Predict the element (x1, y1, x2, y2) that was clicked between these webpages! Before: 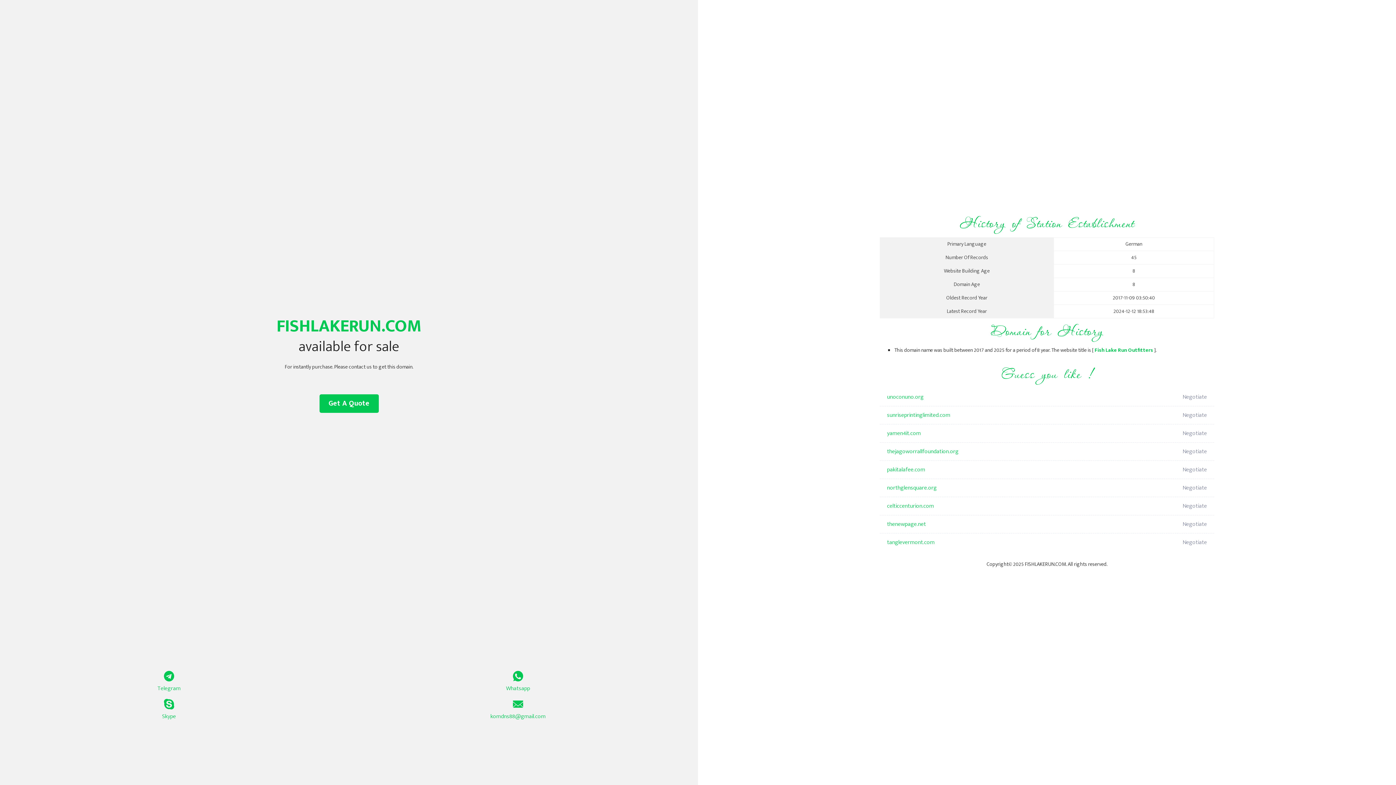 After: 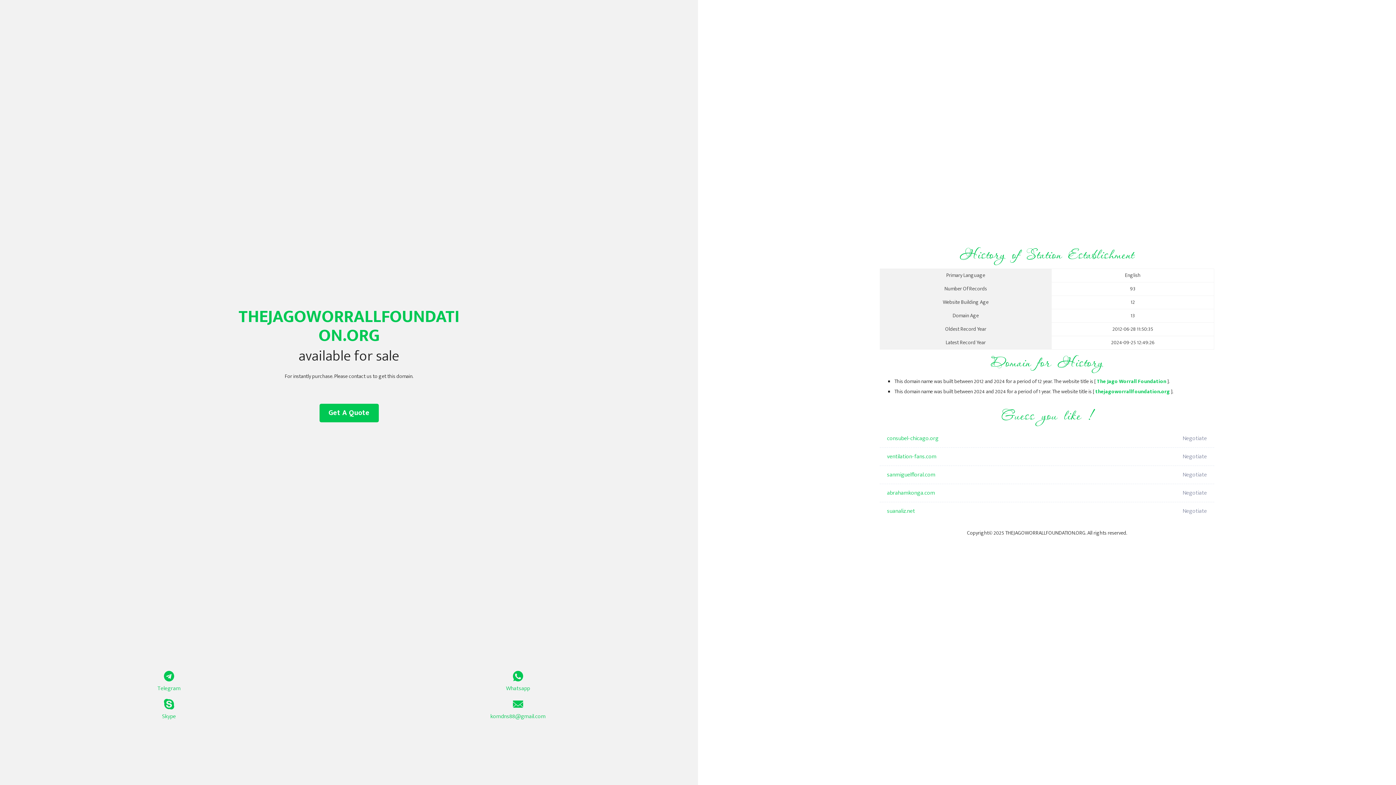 Action: label: thejagoworrallfoundation.org bbox: (887, 442, 1098, 461)